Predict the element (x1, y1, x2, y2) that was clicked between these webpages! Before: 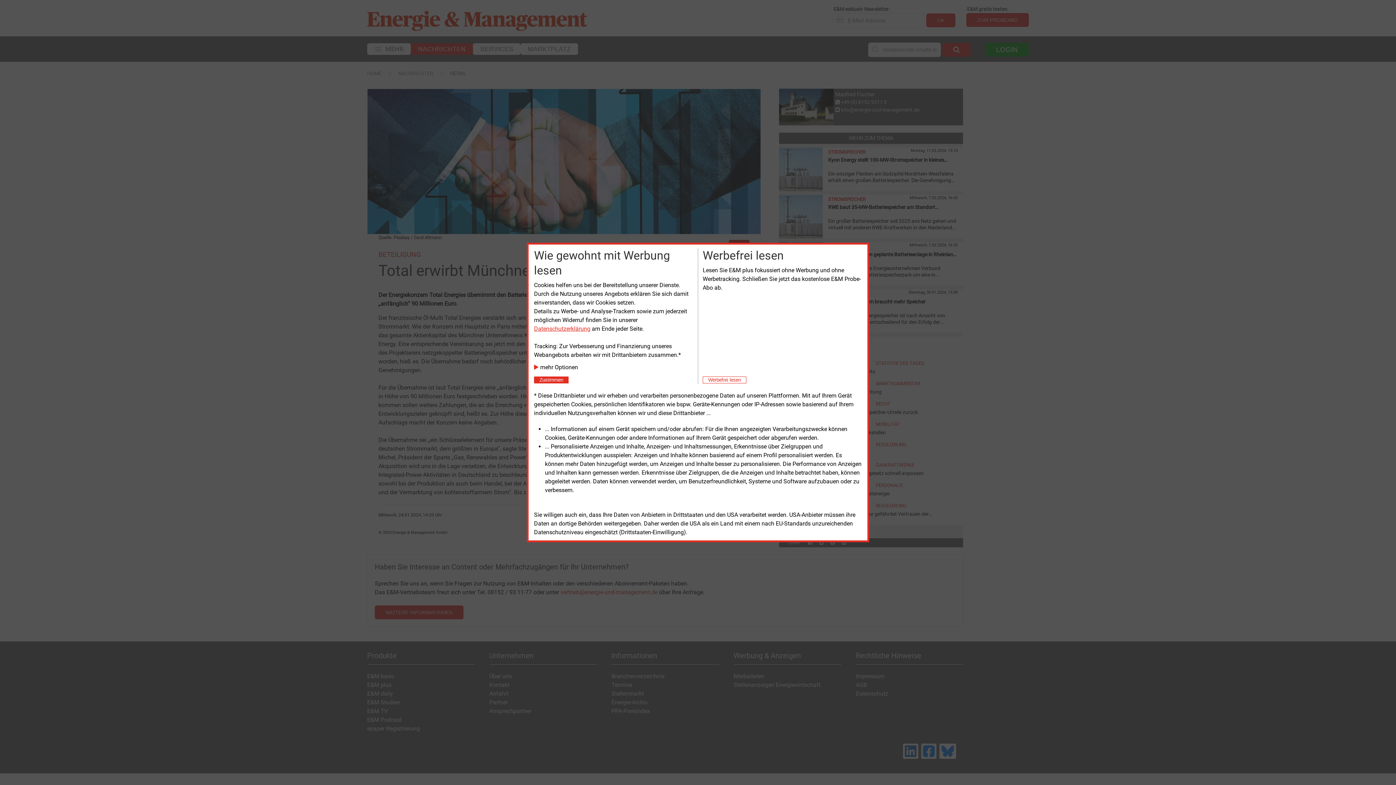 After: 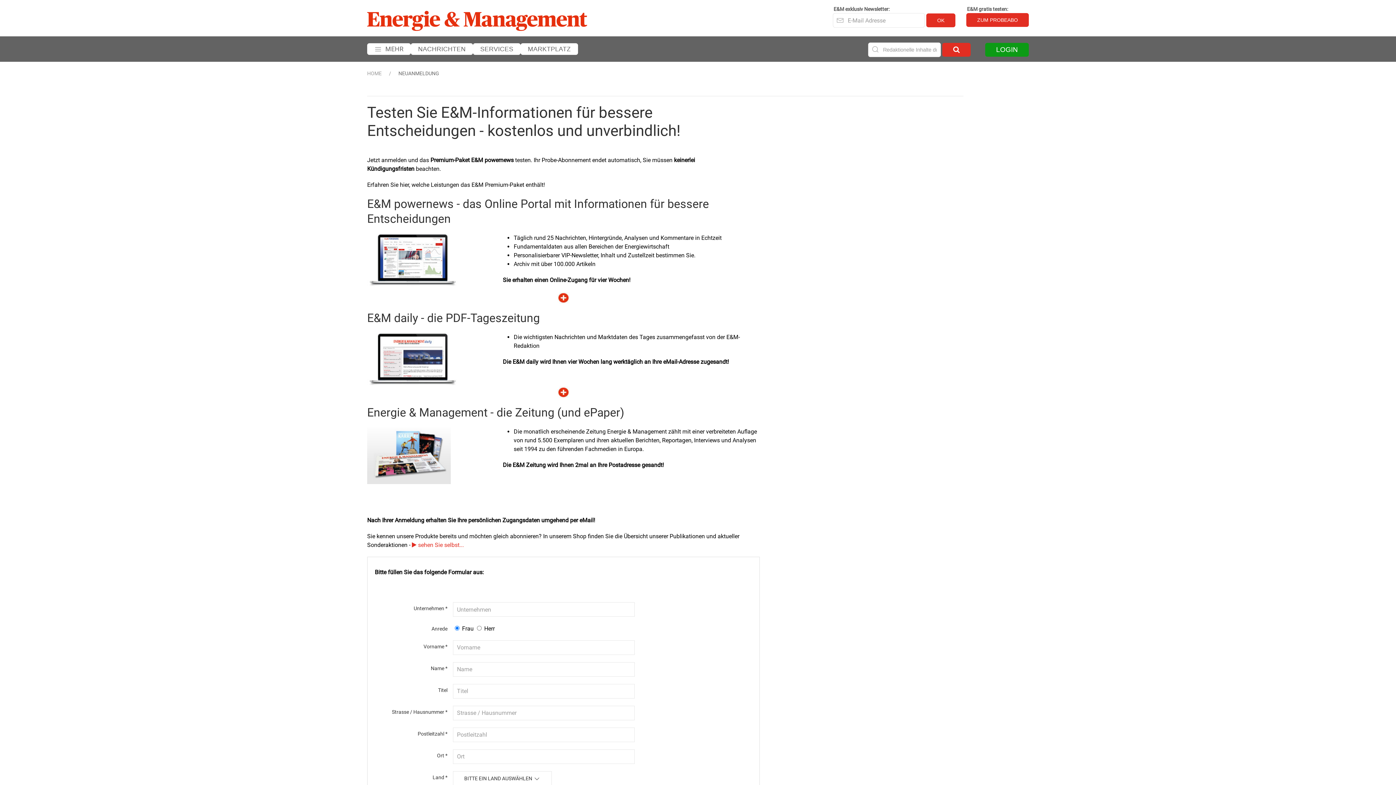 Action: label:   Werbefrei lesen   bbox: (702, 376, 746, 383)